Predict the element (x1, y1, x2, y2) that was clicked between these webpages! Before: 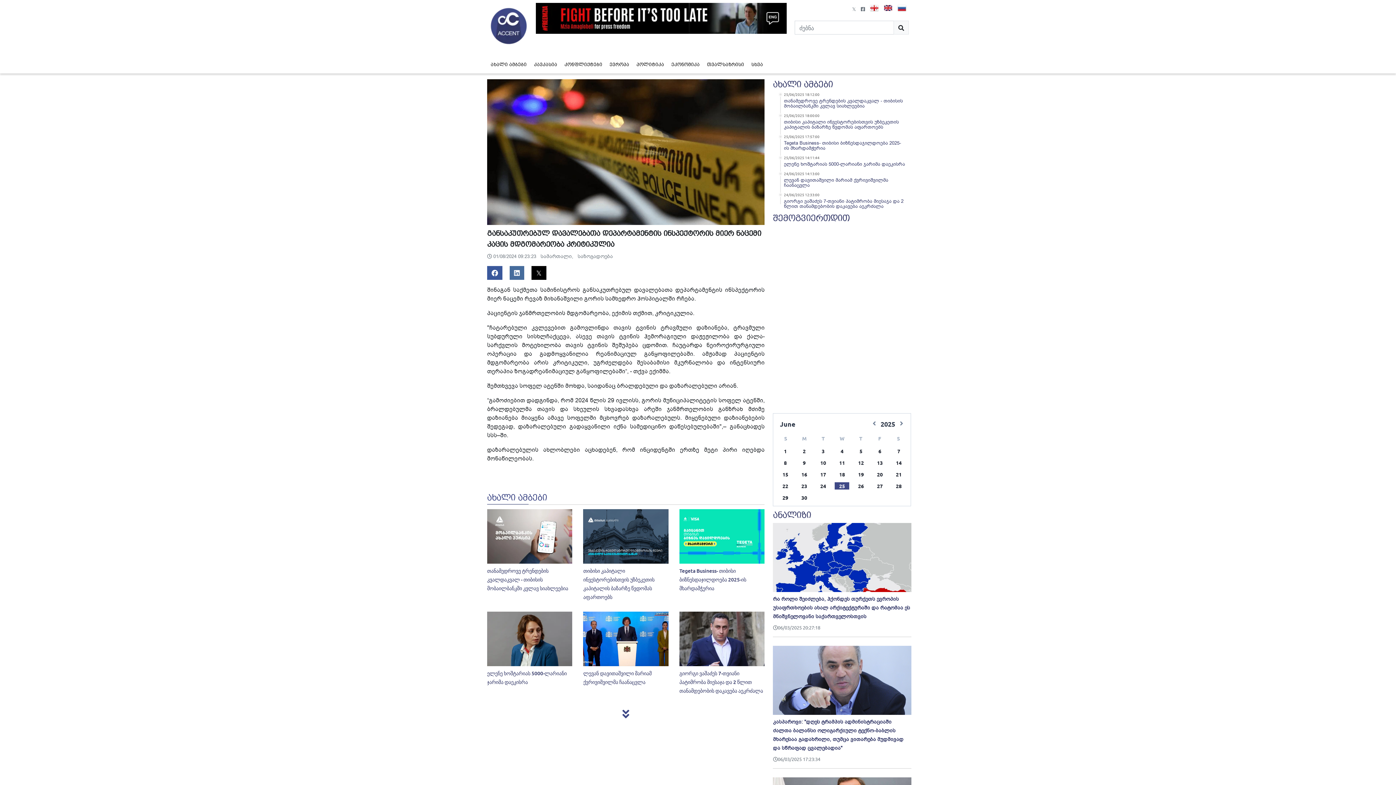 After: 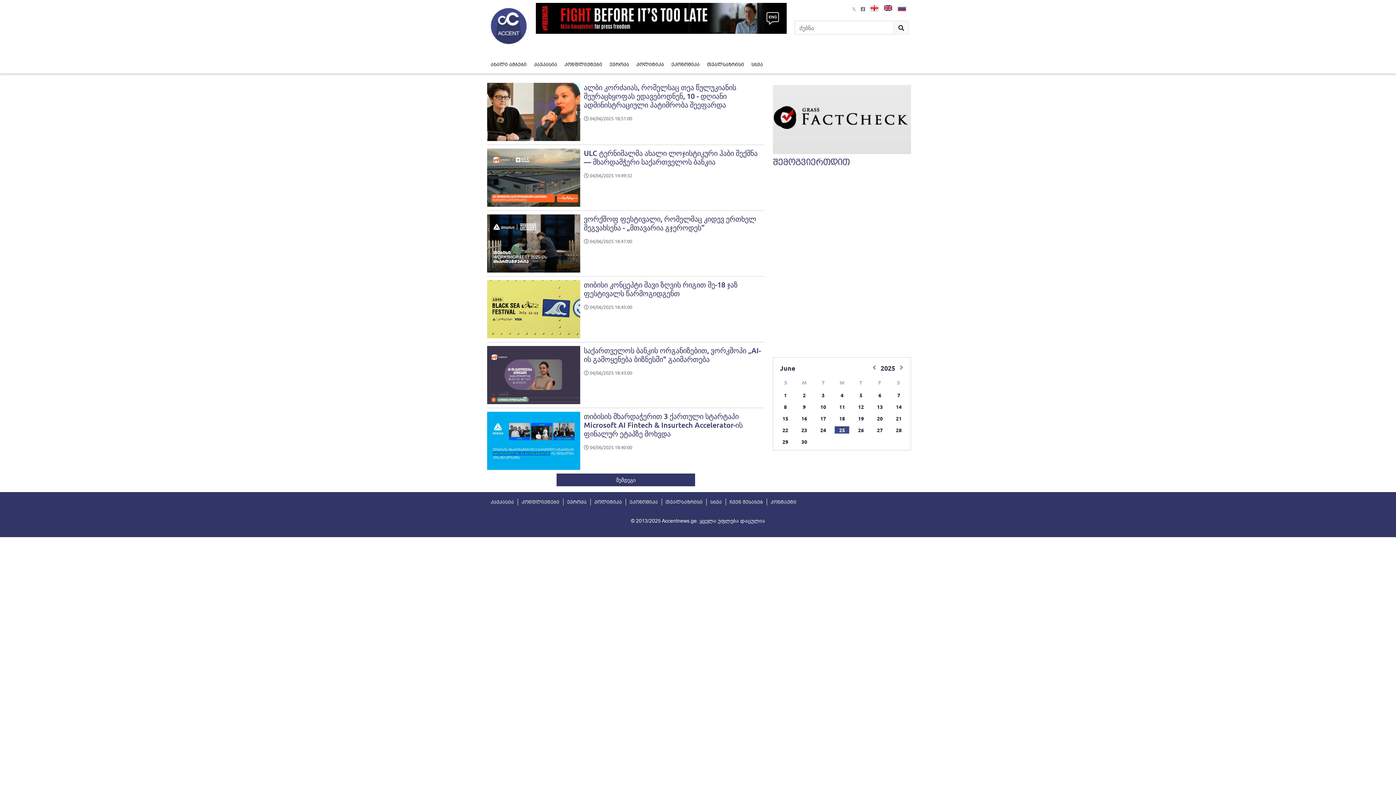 Action: label: 4 bbox: (835, 447, 849, 454)